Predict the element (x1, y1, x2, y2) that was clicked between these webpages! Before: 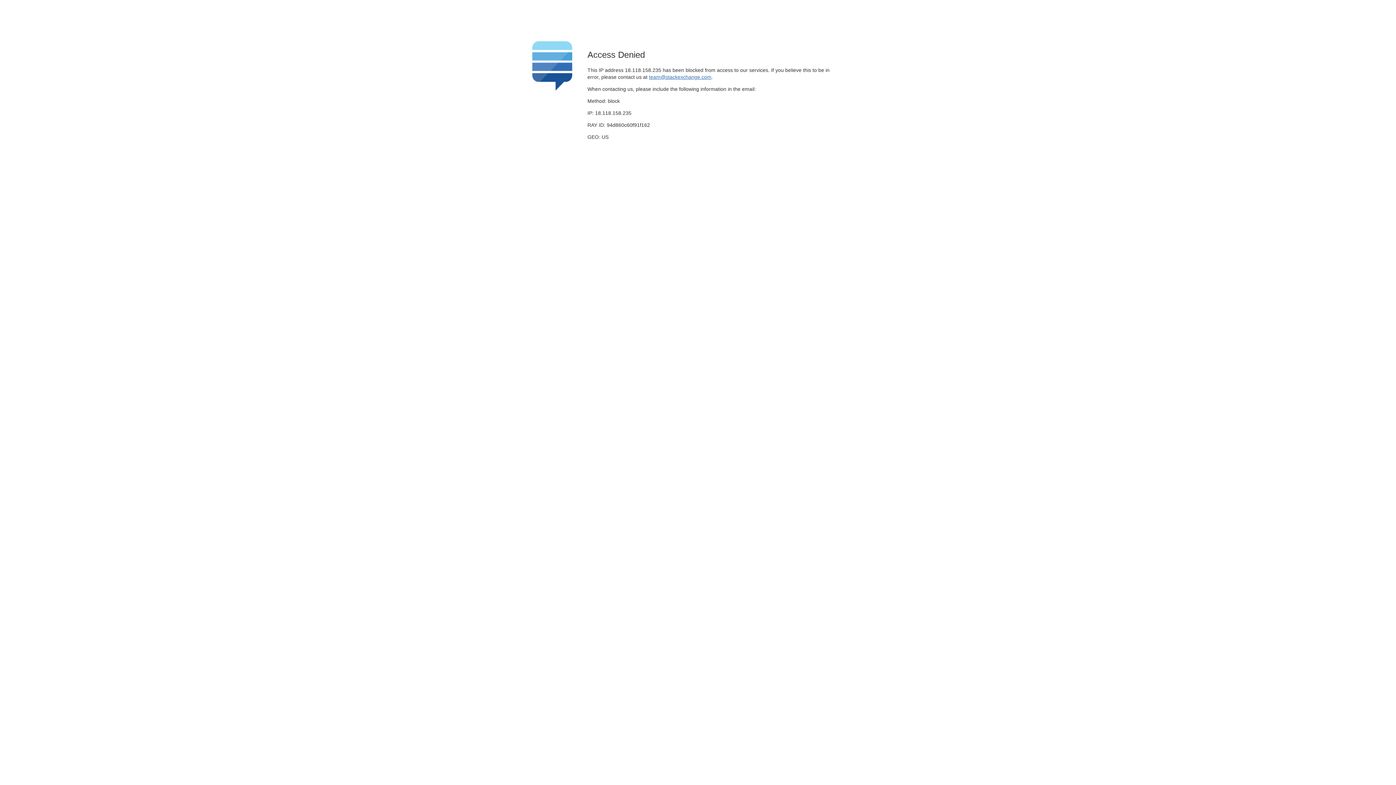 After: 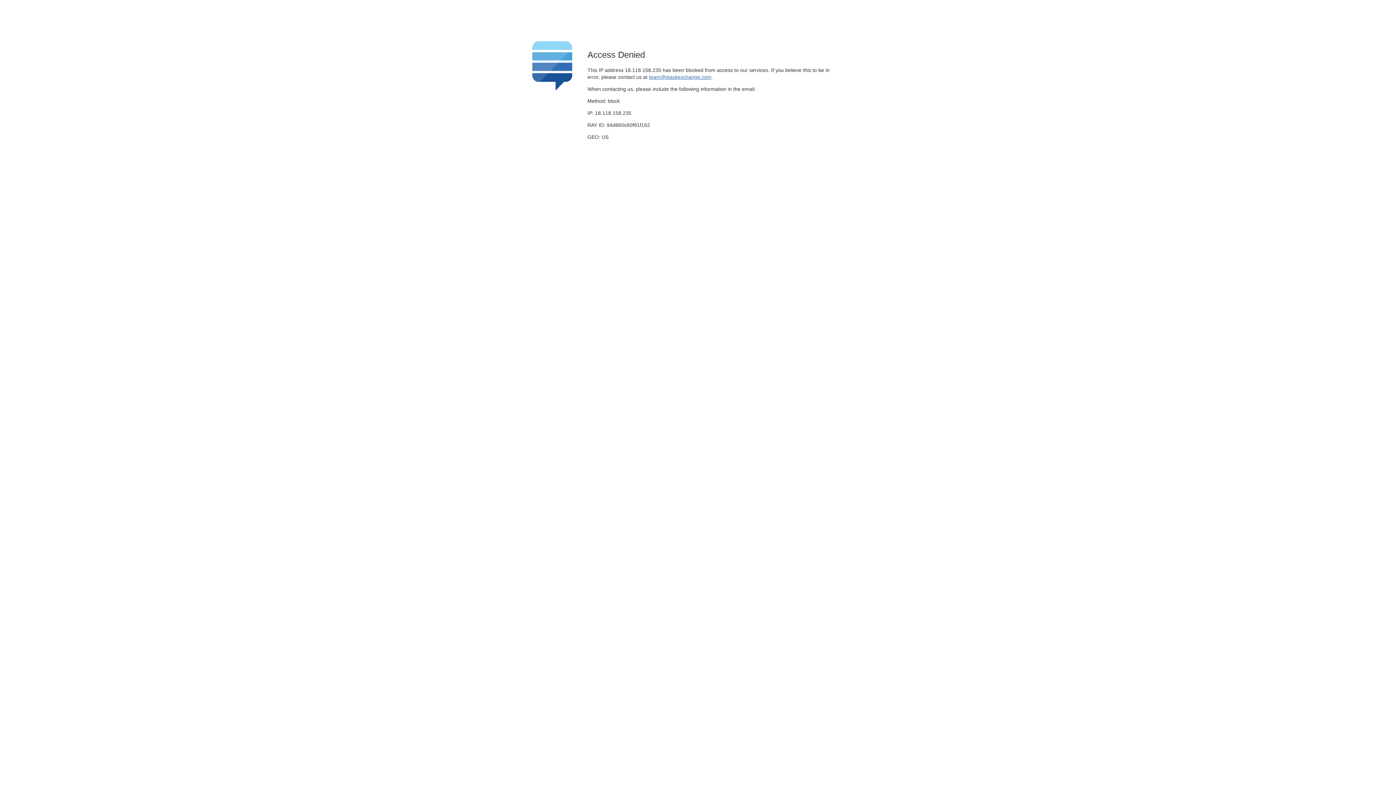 Action: label: team@stackexchange.com bbox: (649, 74, 711, 79)